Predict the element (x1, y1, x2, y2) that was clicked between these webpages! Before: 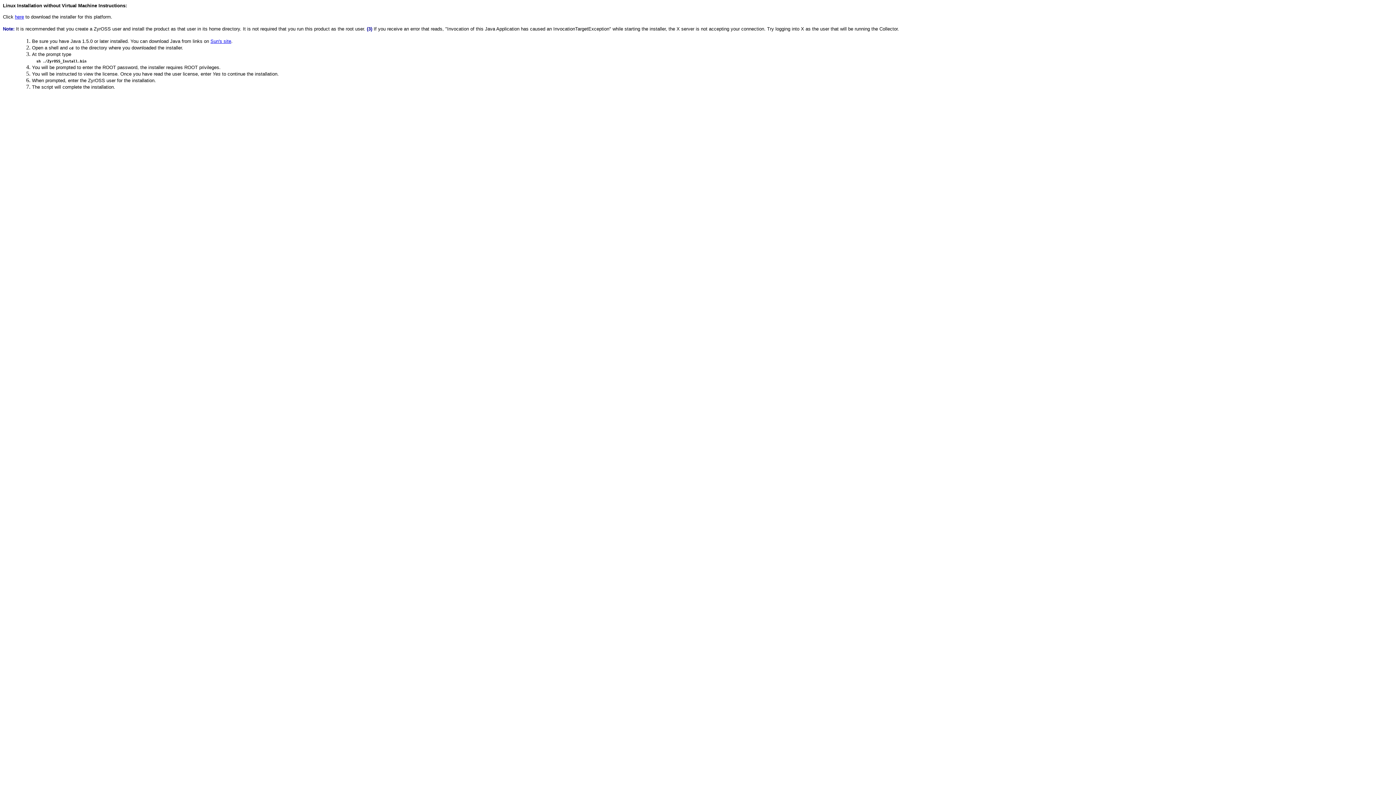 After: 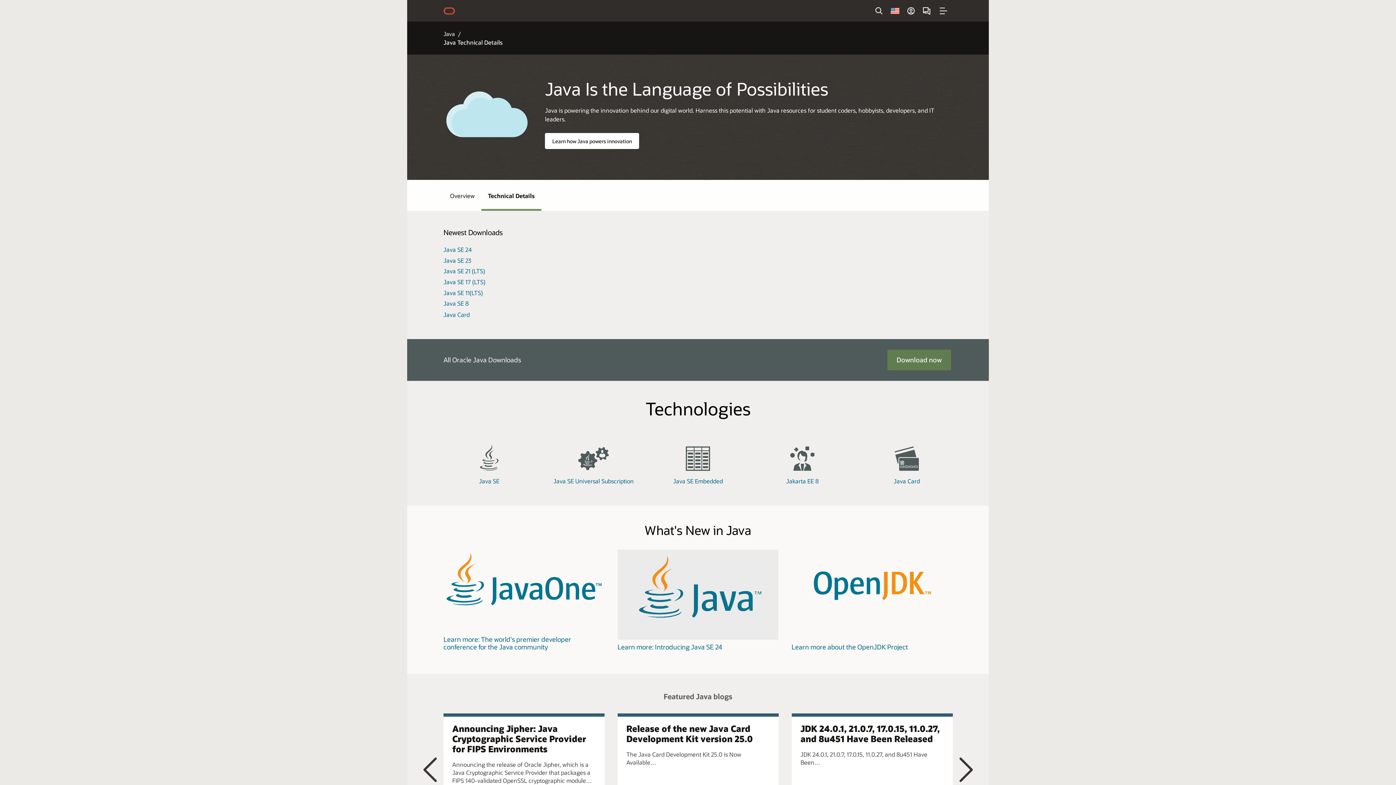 Action: label: Sun's site bbox: (210, 38, 231, 44)